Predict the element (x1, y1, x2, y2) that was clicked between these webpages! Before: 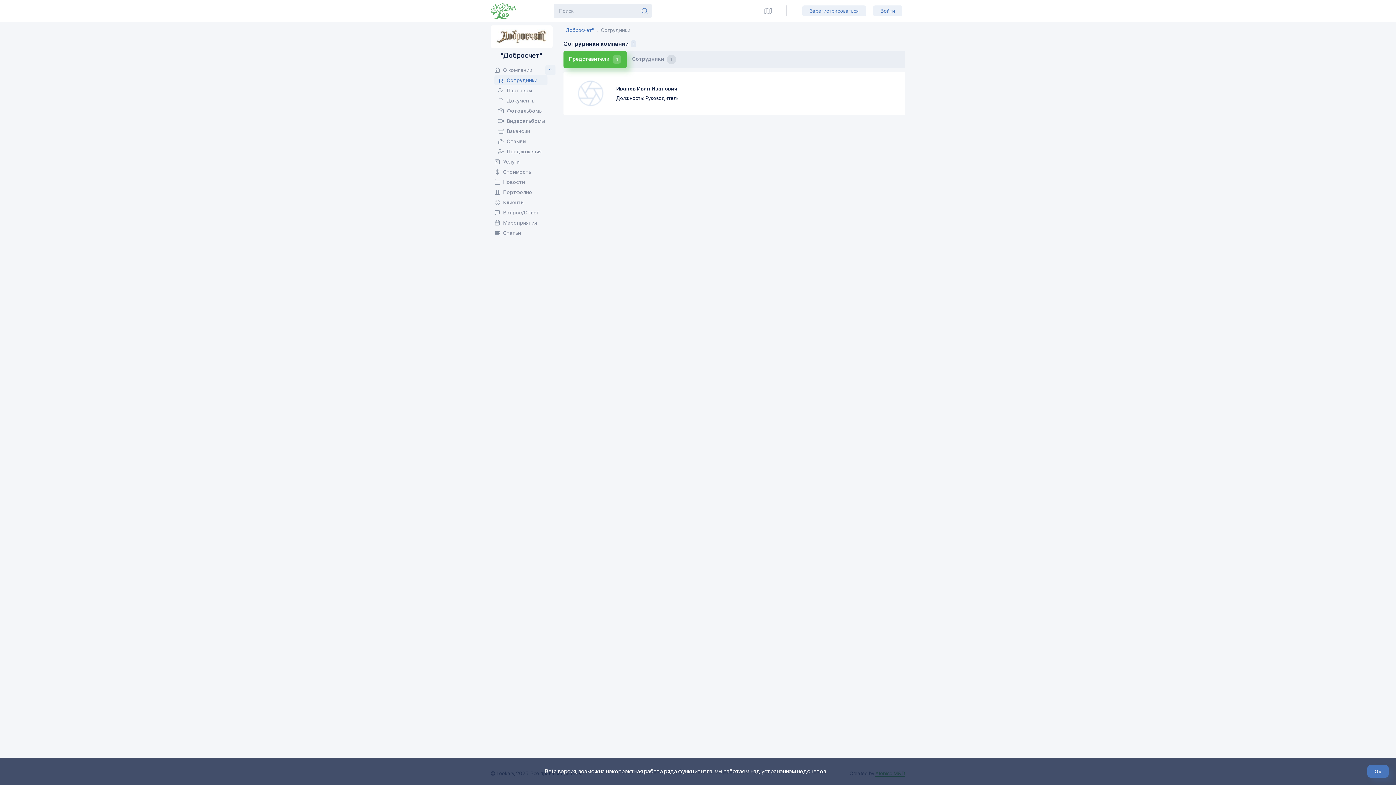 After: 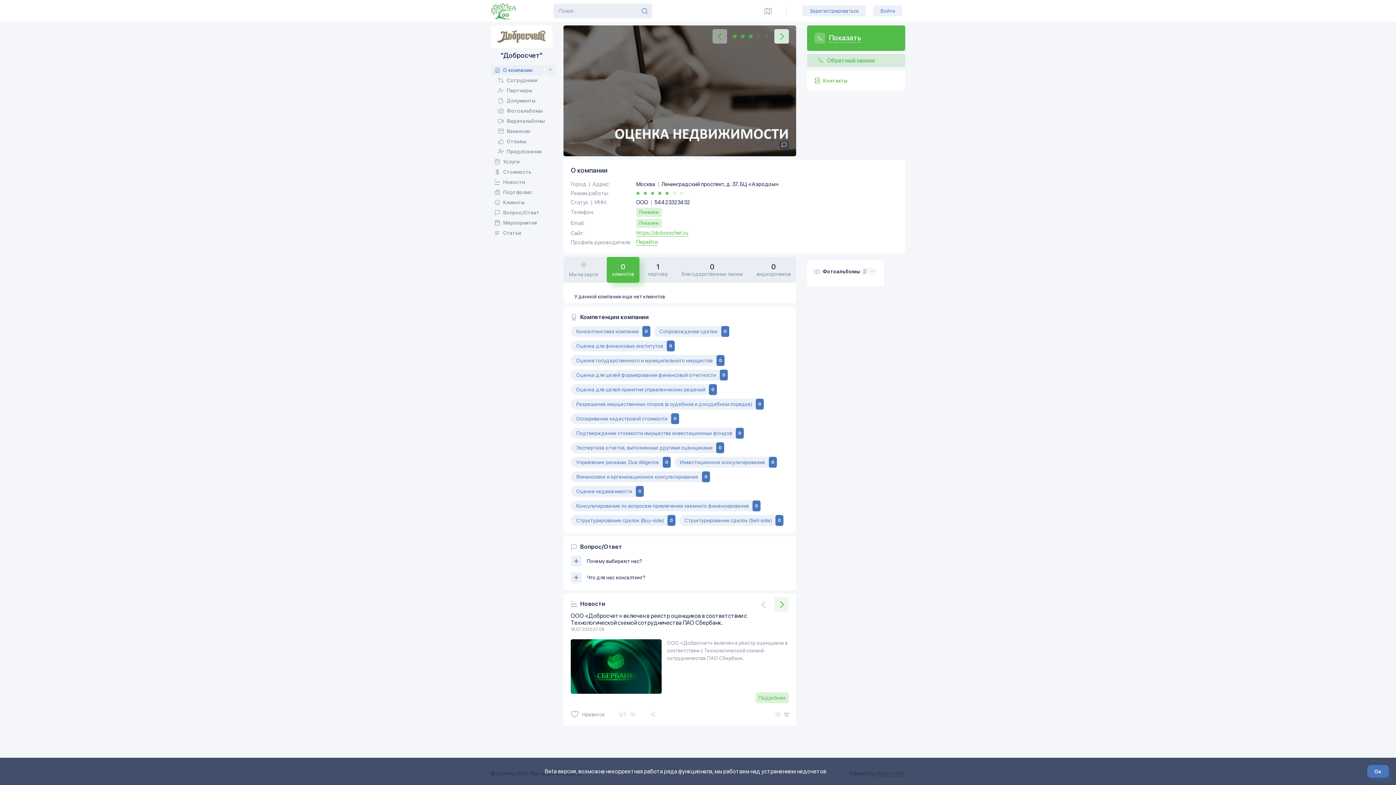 Action: label: О компании bbox: (490, 64, 544, 75)